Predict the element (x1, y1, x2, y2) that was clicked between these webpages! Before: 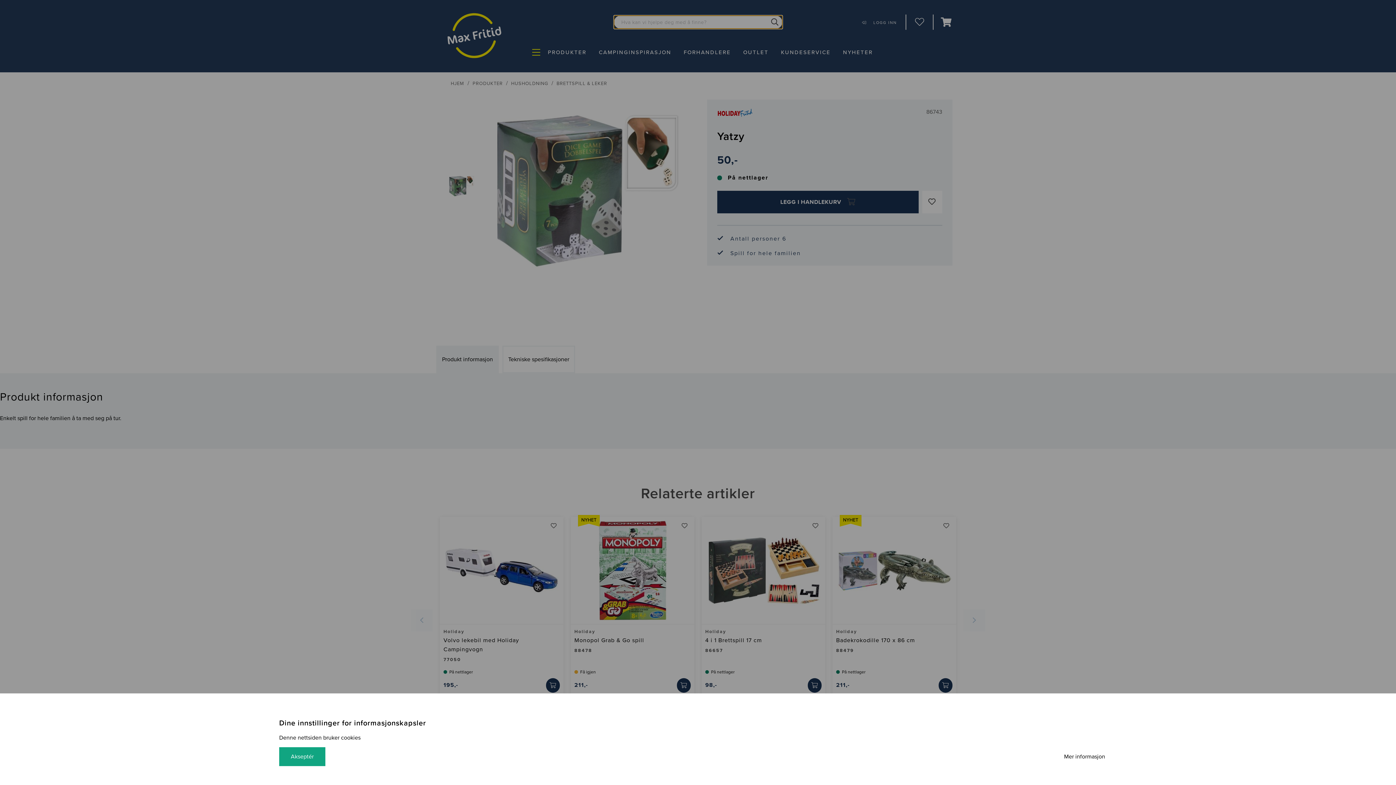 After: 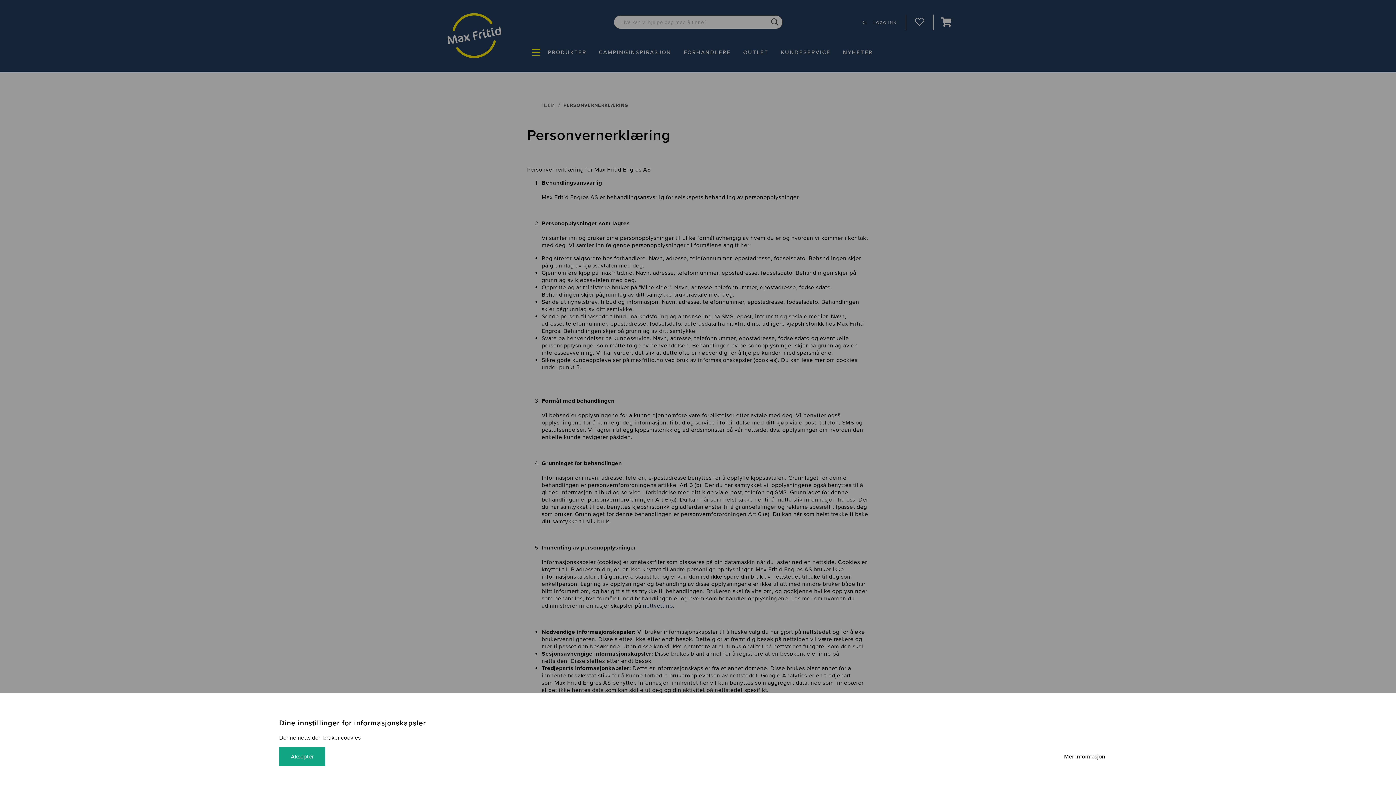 Action: bbox: (1052, 747, 1117, 766) label: Mer informasjon